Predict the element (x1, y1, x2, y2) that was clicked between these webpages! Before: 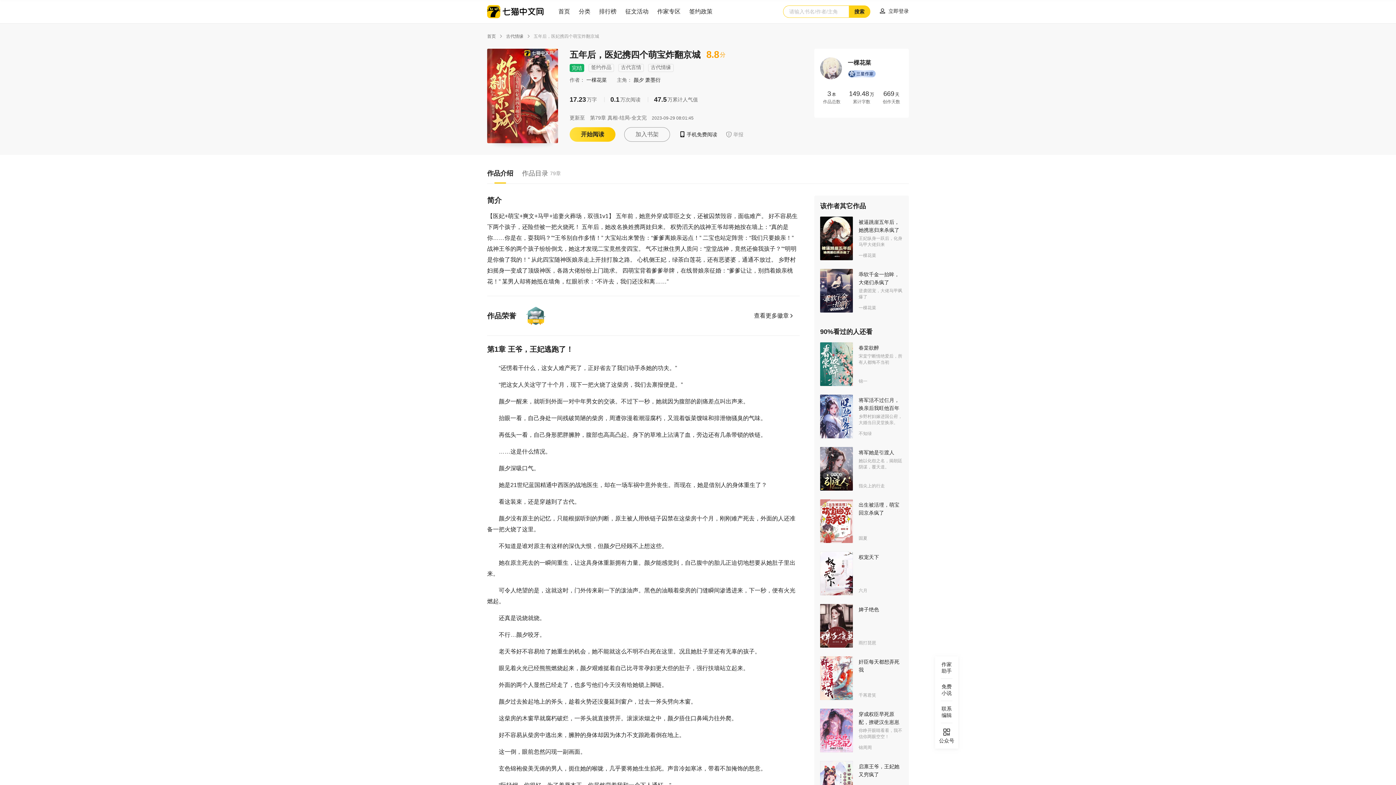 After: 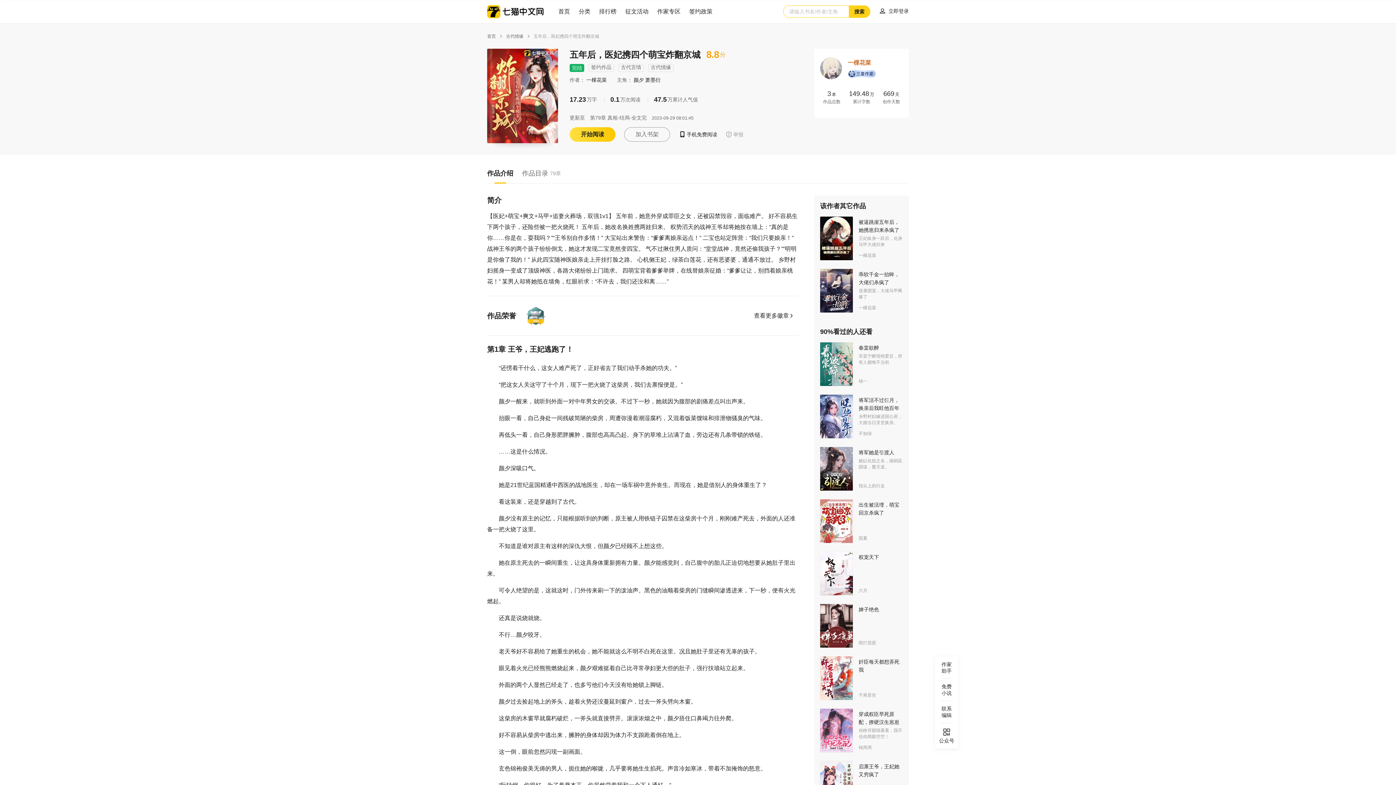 Action: label: 一棵花菜 bbox: (848, 59, 871, 65)